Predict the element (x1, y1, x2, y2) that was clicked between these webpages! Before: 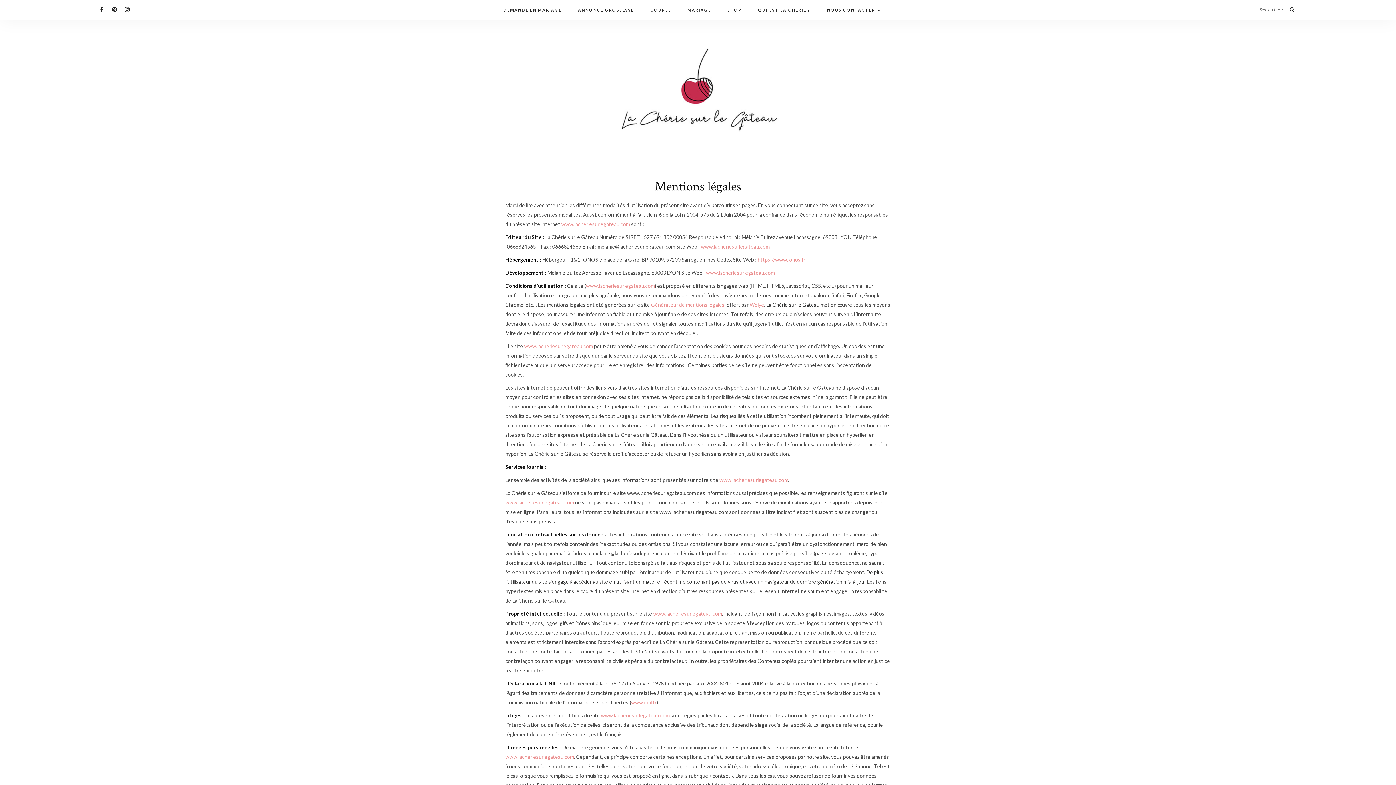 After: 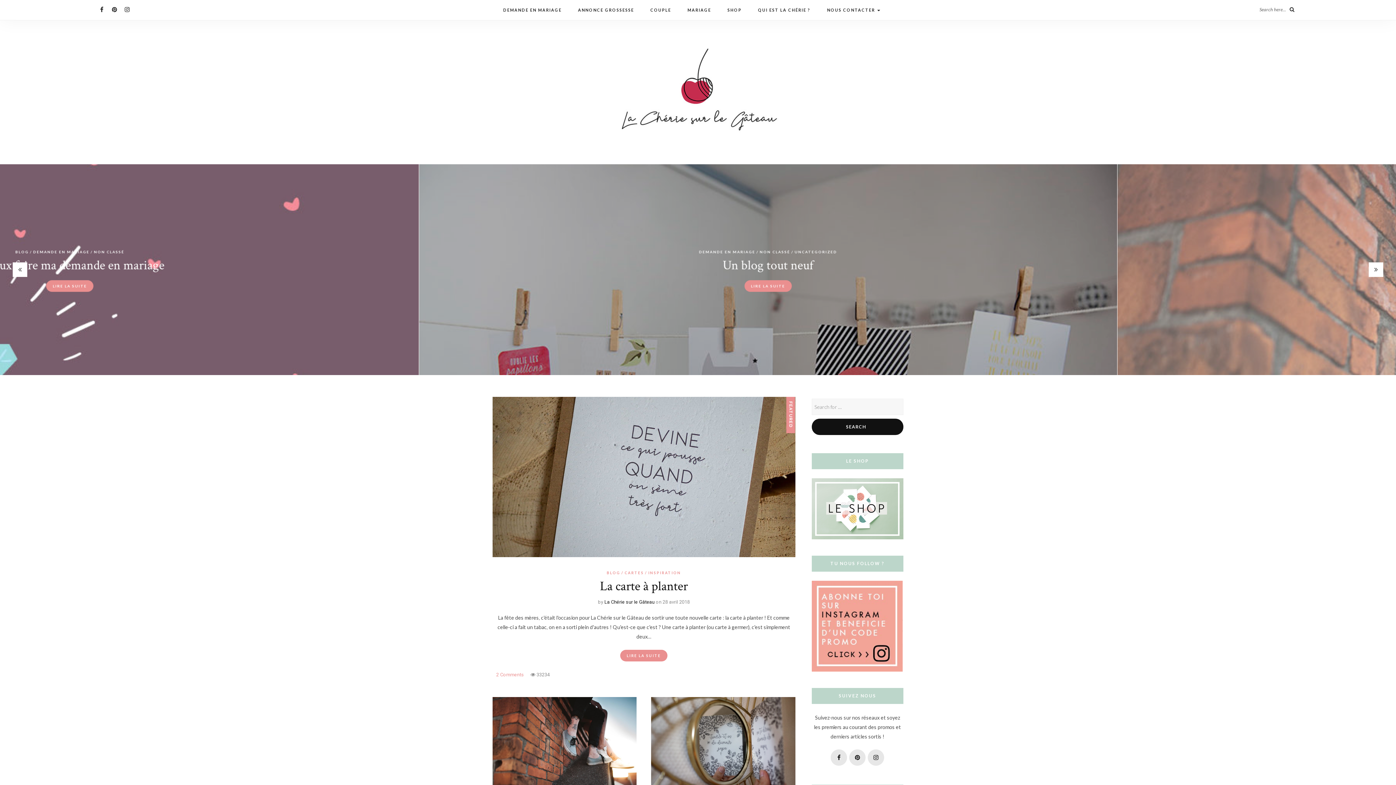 Action: bbox: (505, 499, 574, 505) label: www.lacheriesurlegateau.com